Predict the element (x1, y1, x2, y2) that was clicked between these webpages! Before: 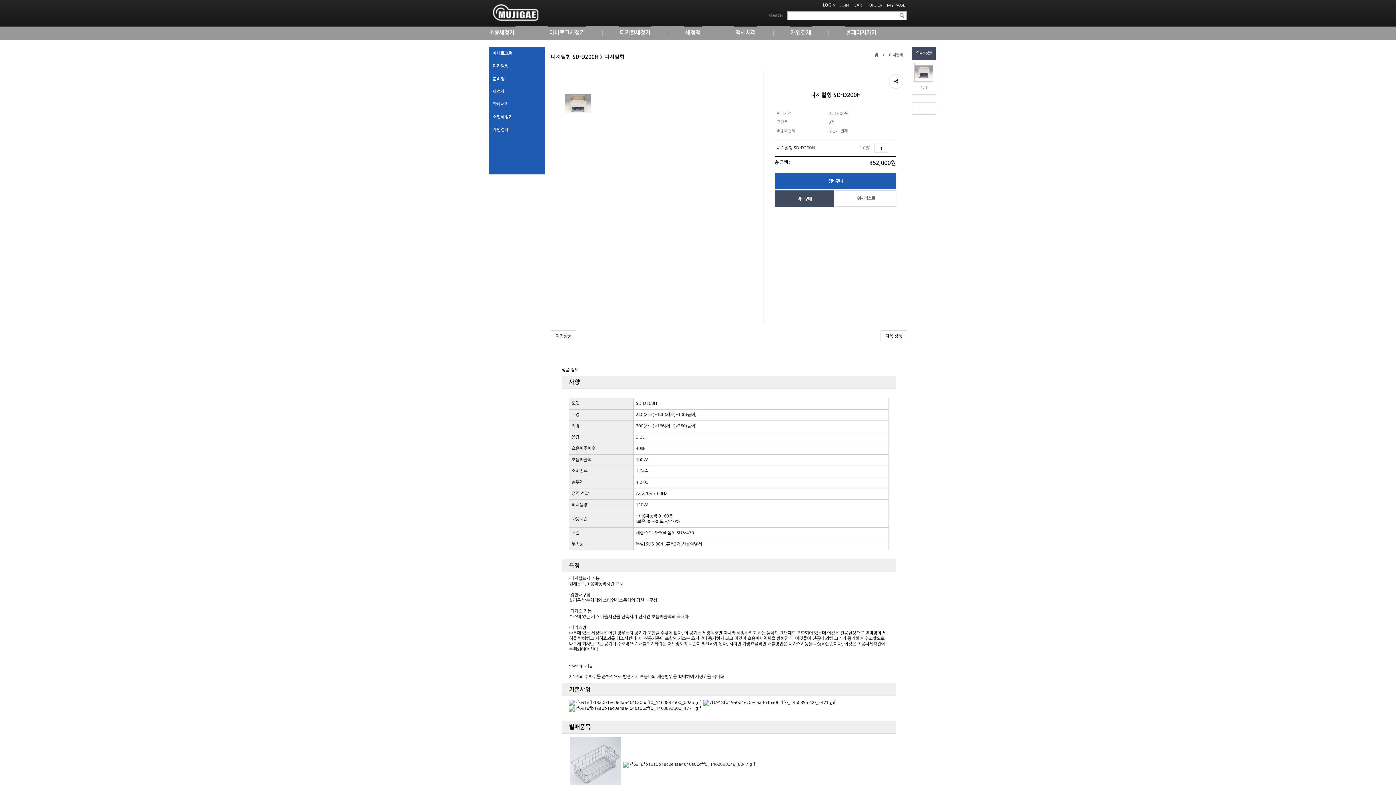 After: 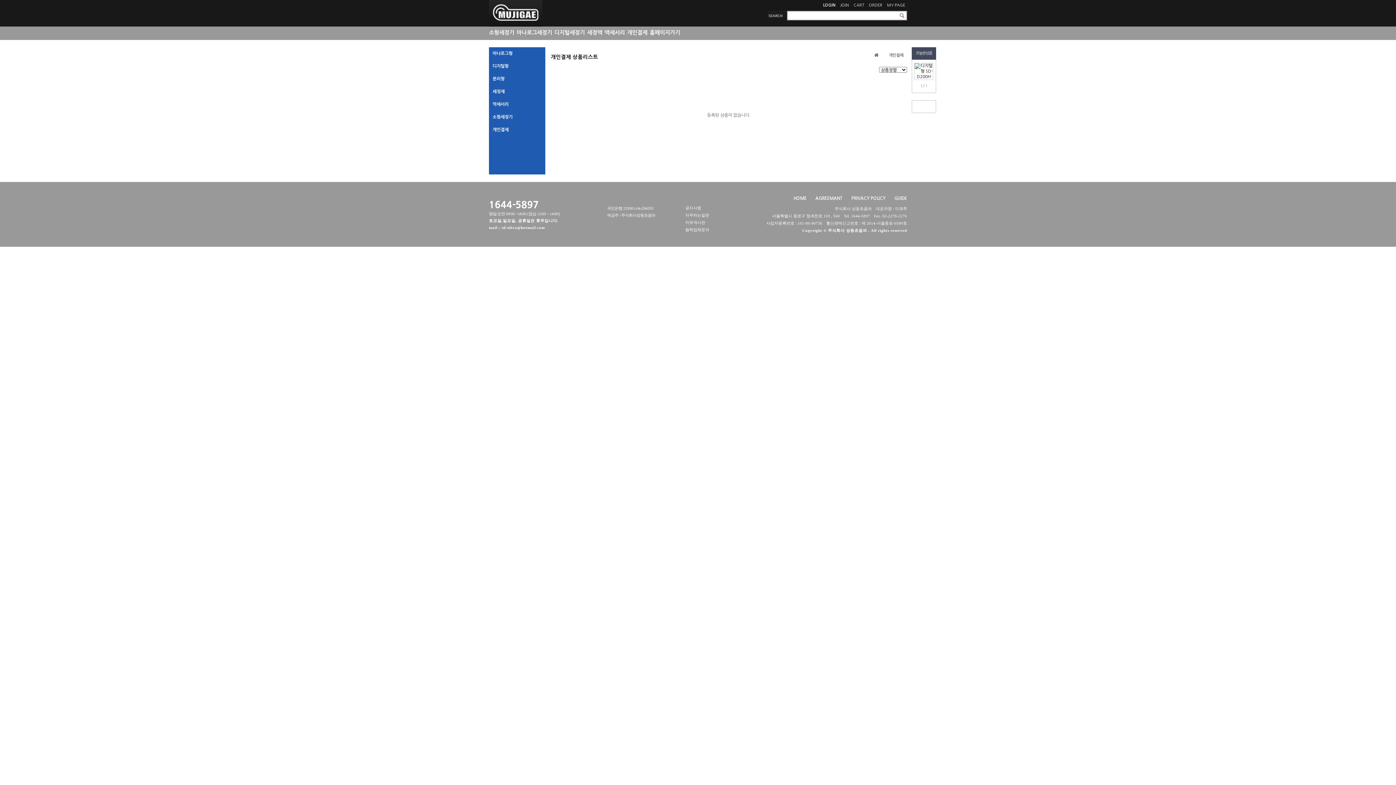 Action: label: 개인결제 bbox: (790, 29, 811, 35)